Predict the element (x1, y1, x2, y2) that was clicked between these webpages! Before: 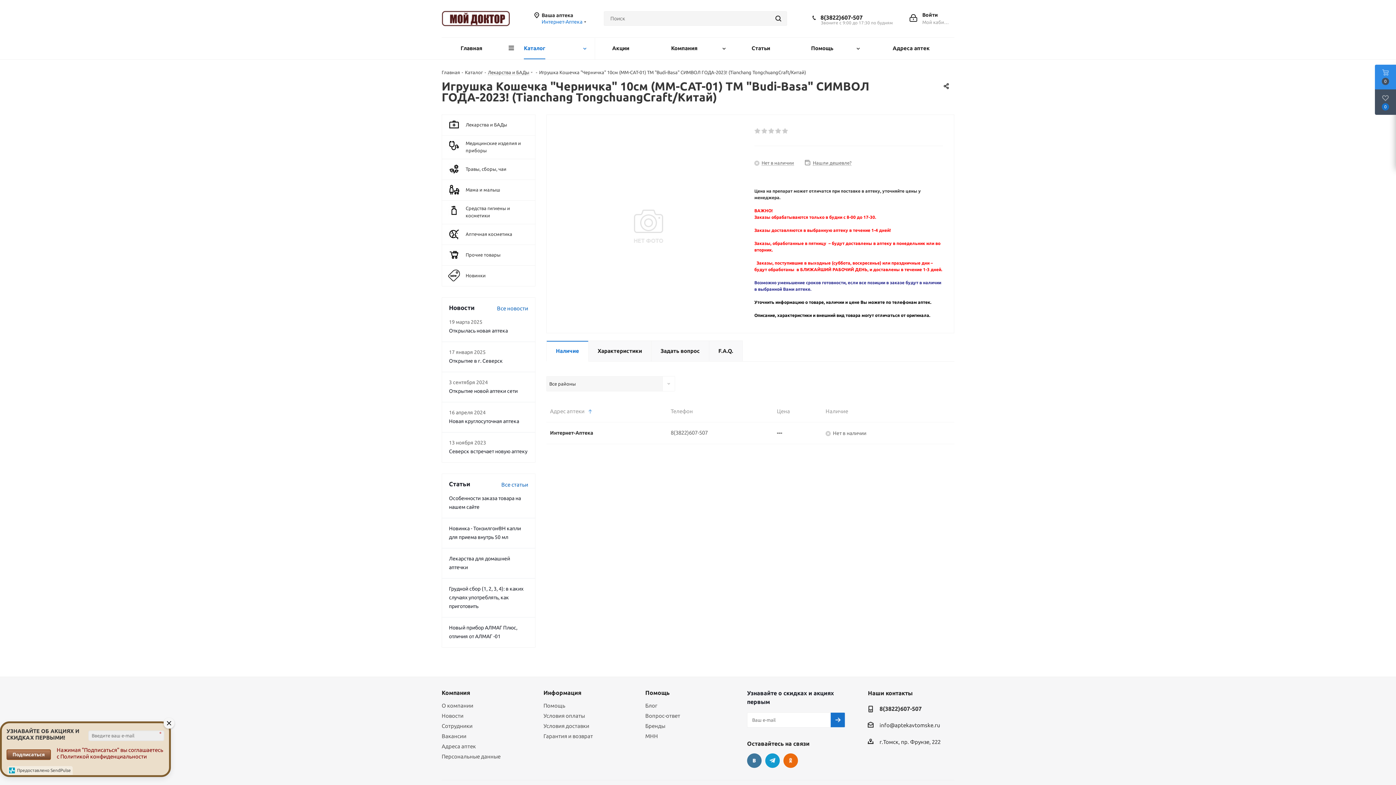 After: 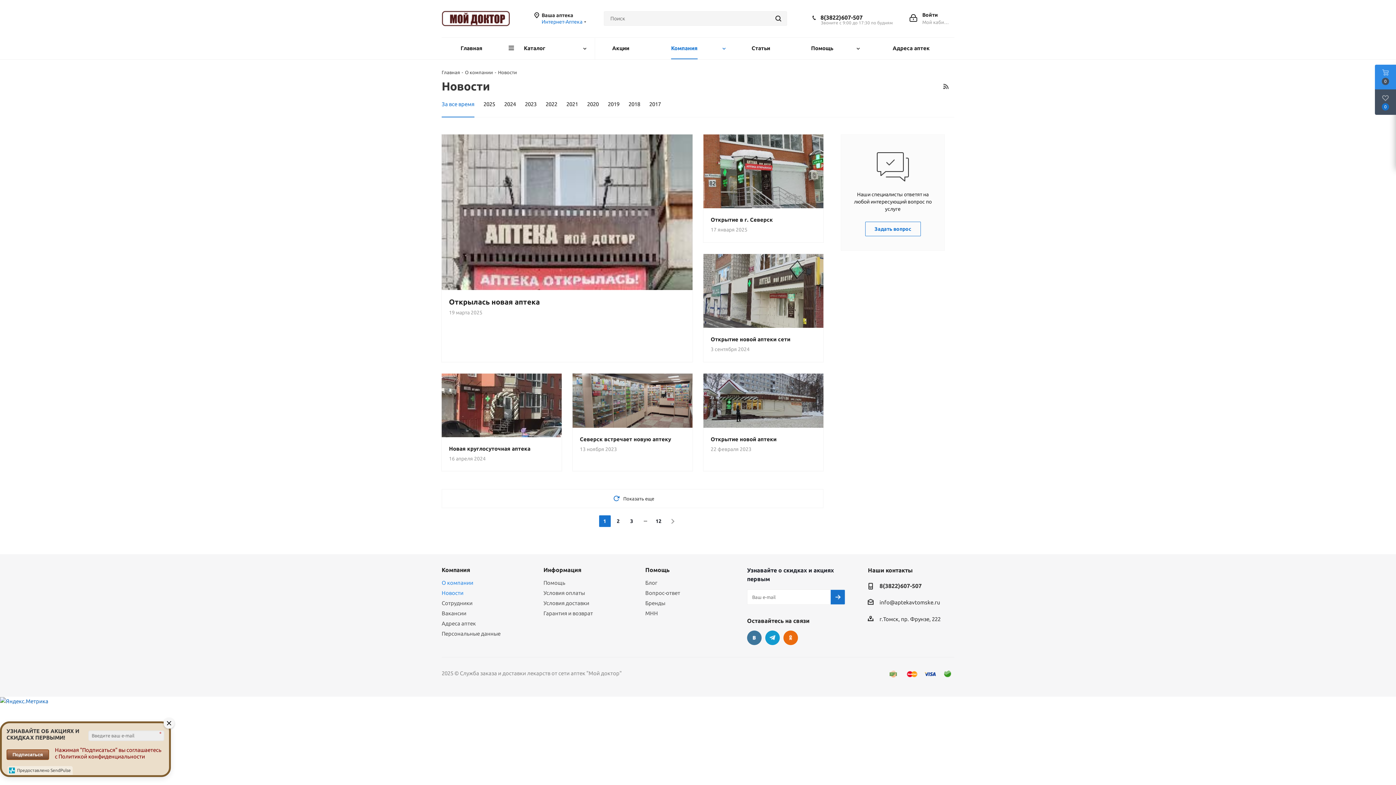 Action: label: Все новости bbox: (497, 302, 528, 313)